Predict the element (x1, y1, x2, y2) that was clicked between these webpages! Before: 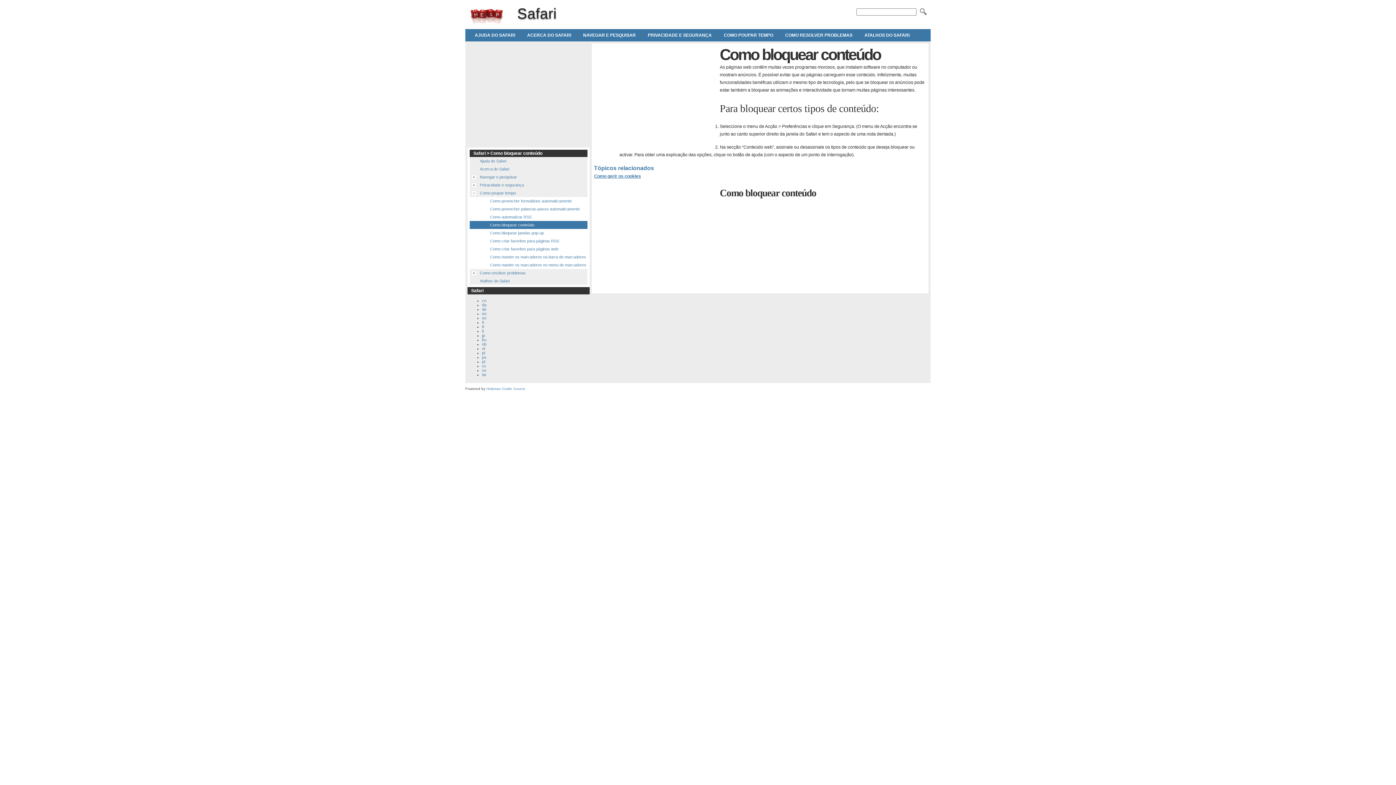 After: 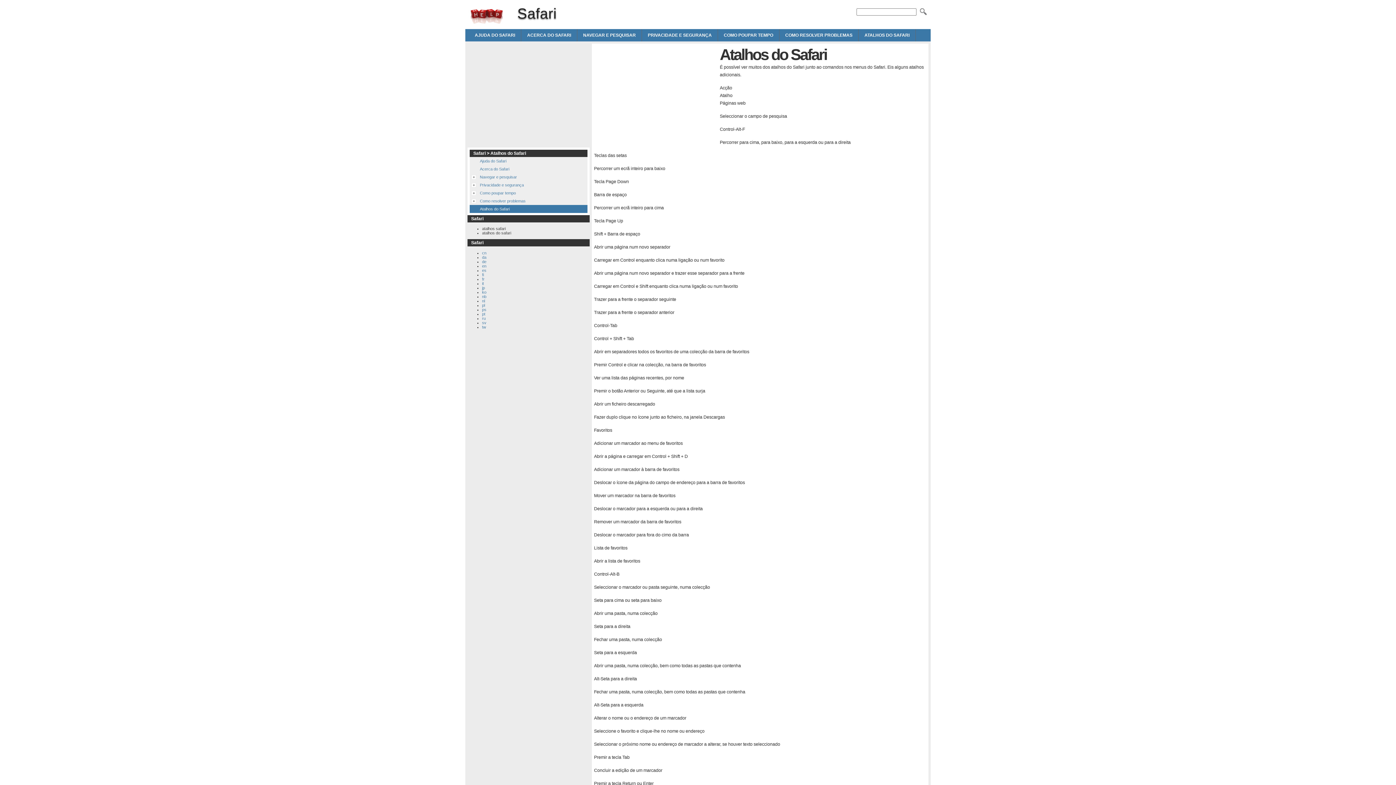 Action: bbox: (480, 277, 509, 285) label: Atalhos do Safari